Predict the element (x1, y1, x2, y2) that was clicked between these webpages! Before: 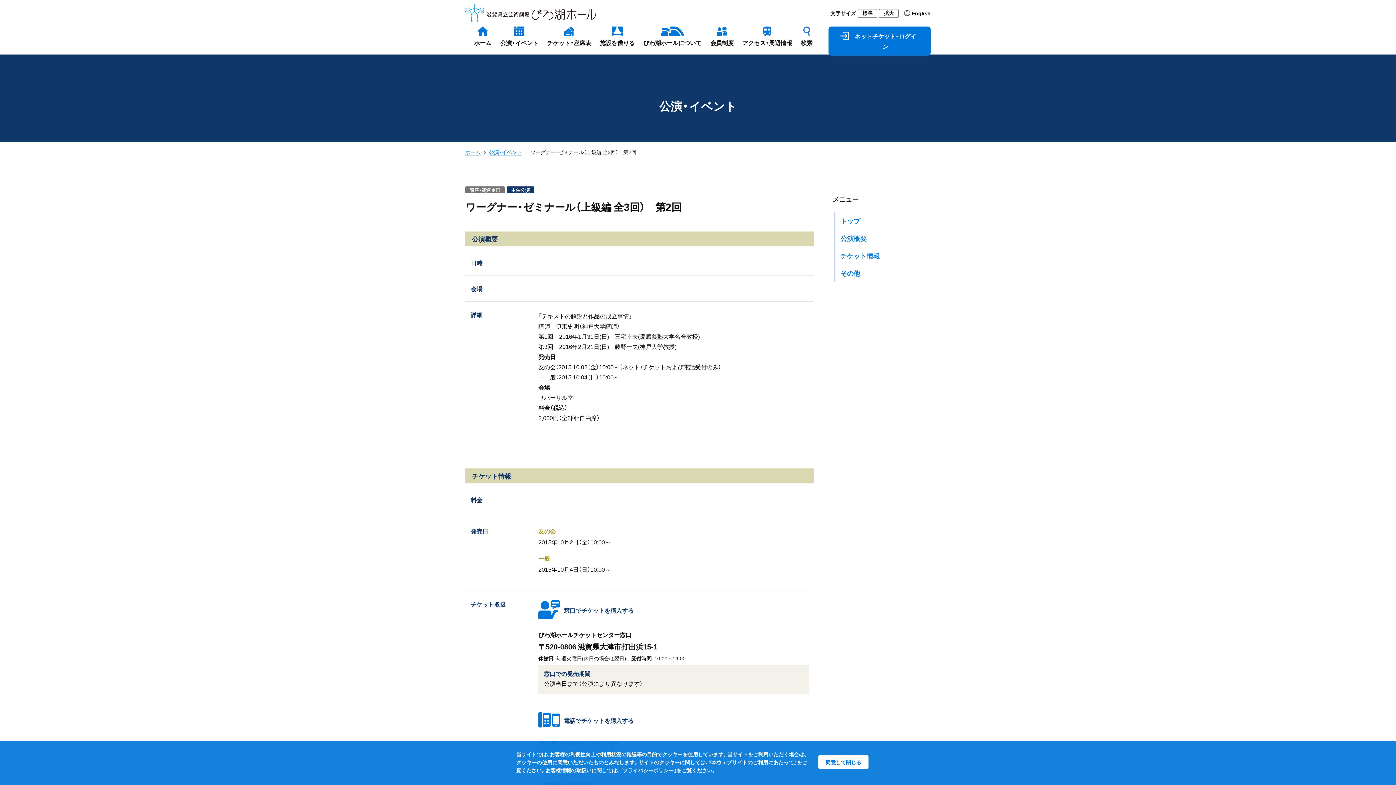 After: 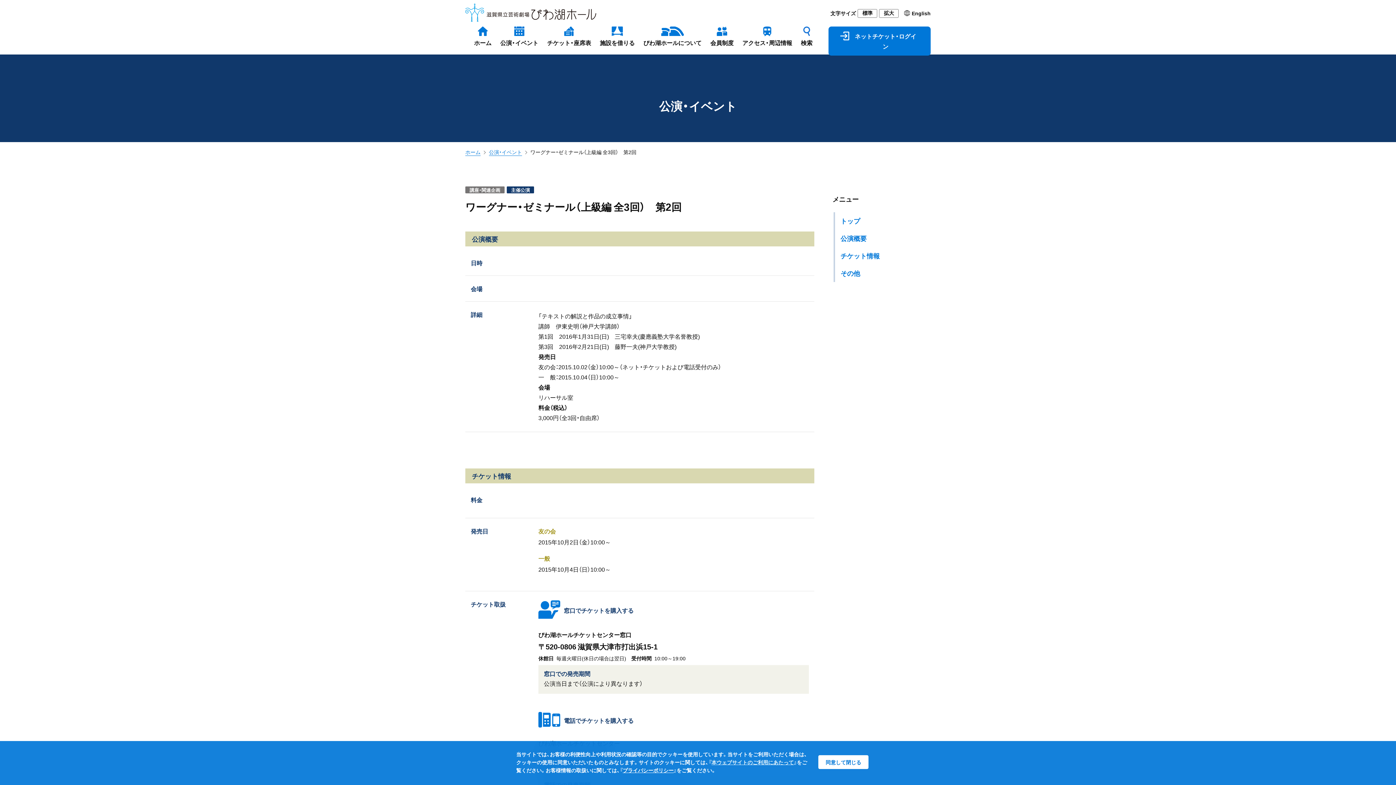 Action: bbox: (711, 758, 794, 766) label: 本ウェブサイトのご利用にあたって